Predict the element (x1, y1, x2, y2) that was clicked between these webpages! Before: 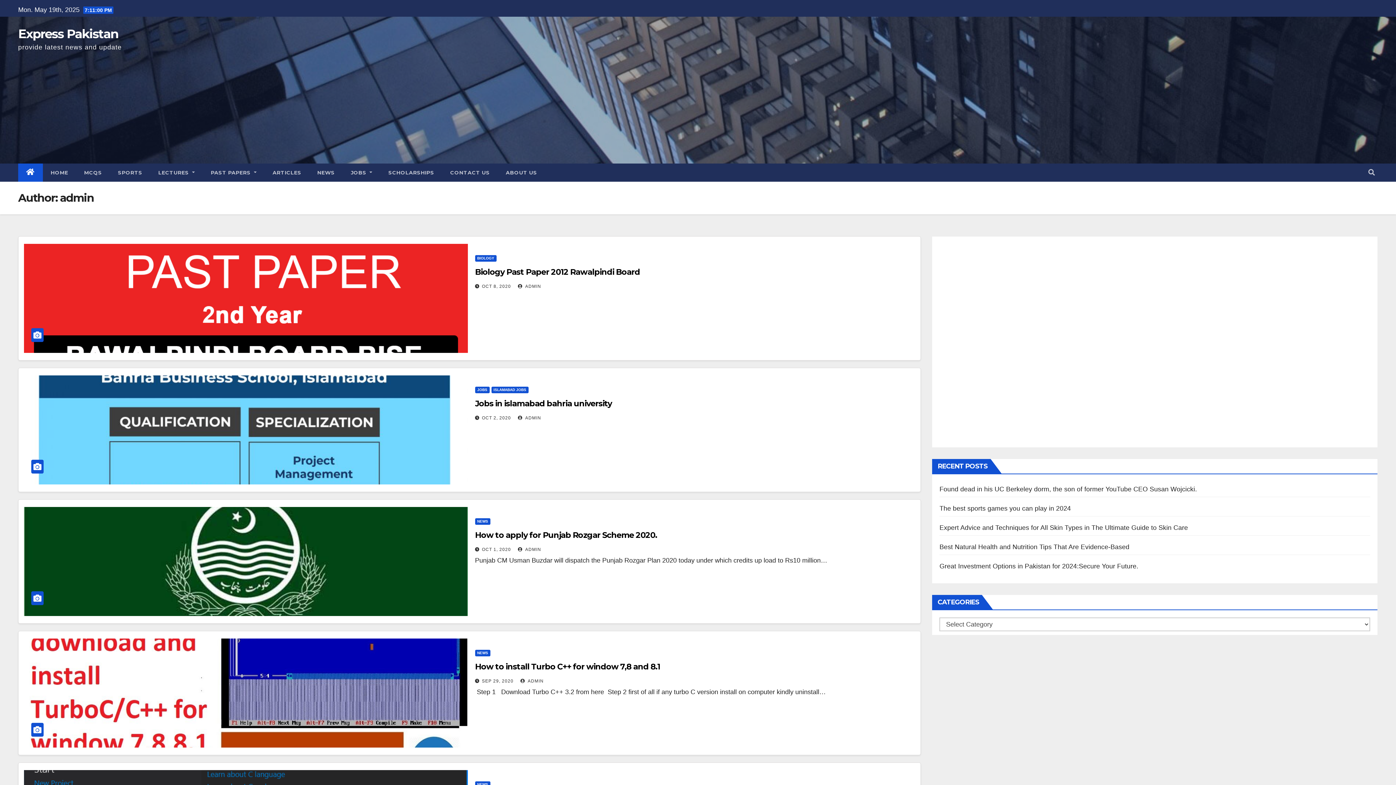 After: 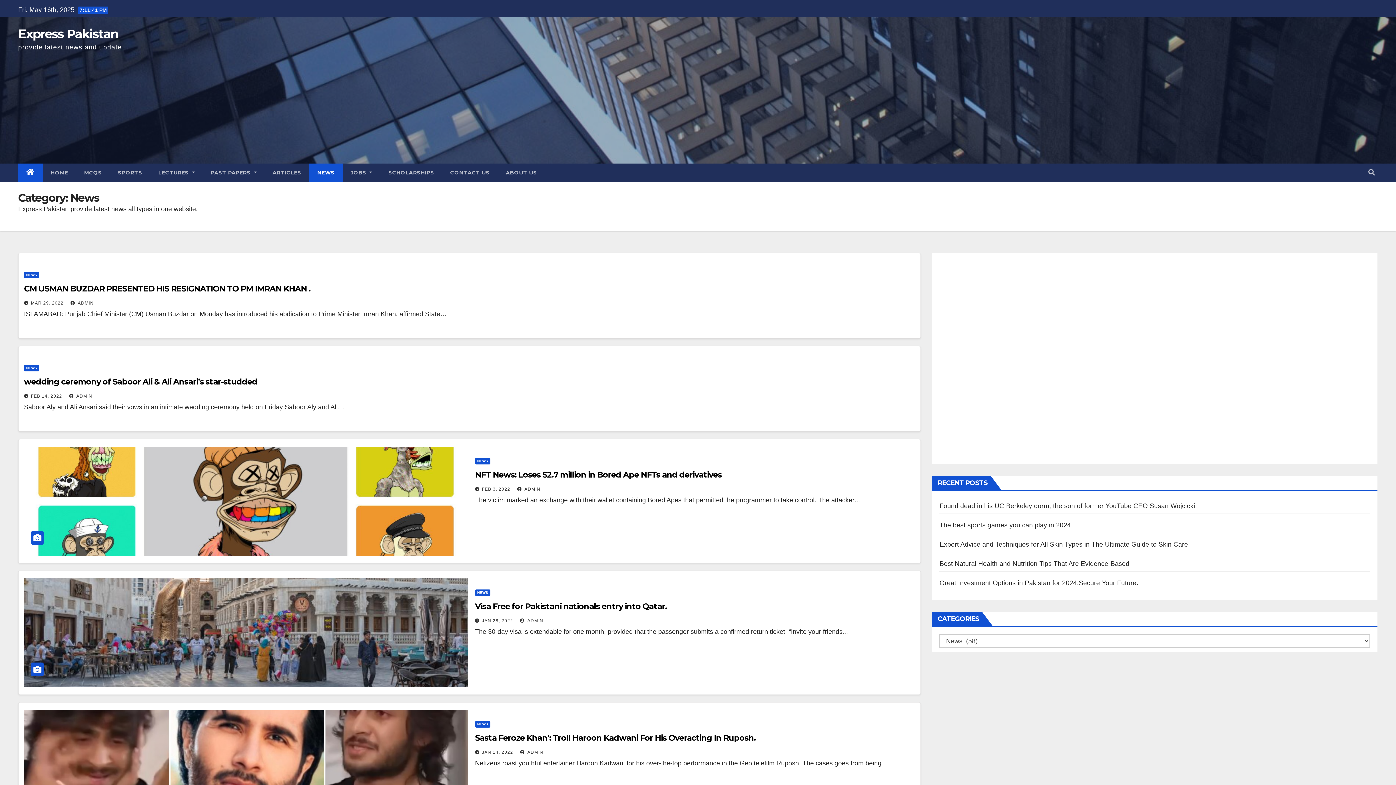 Action: bbox: (475, 781, 490, 788) label: NEWS